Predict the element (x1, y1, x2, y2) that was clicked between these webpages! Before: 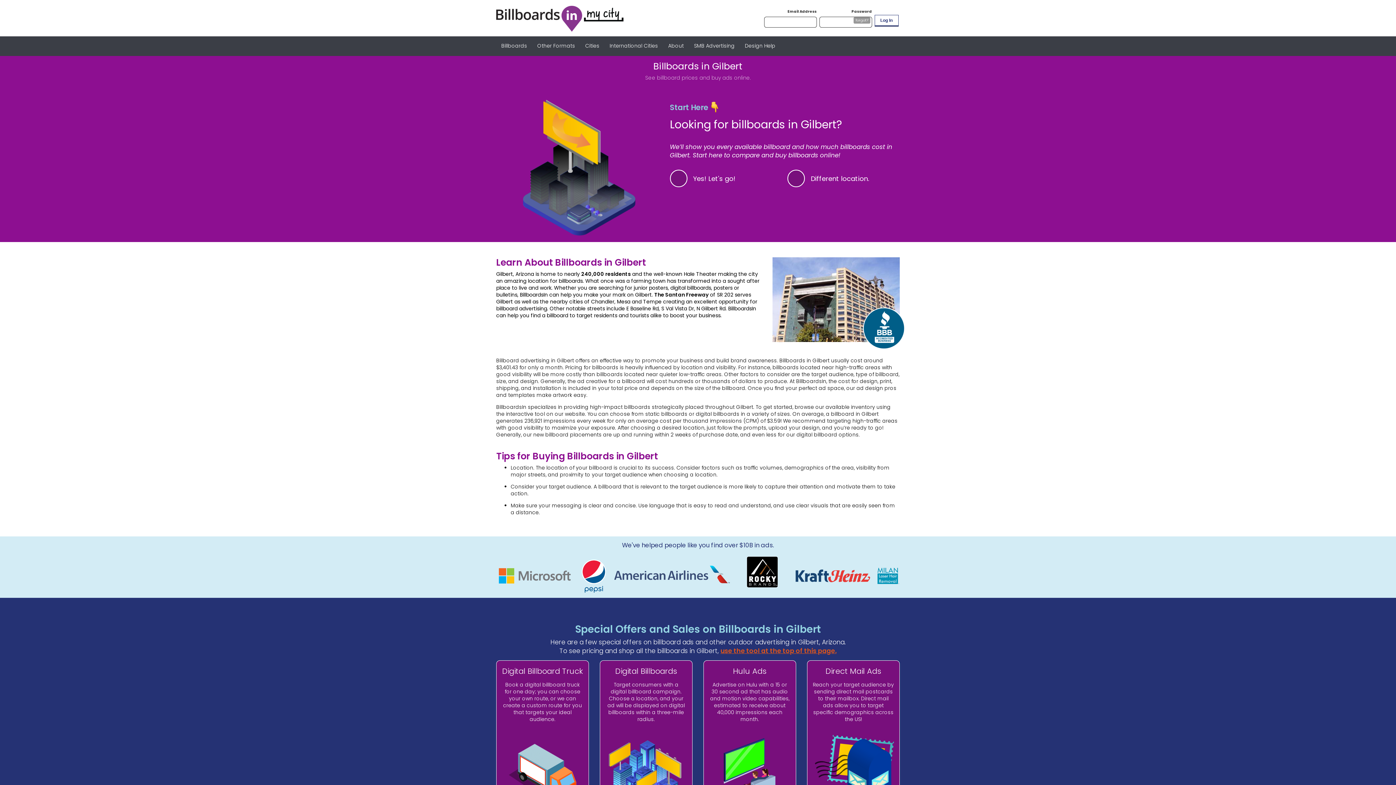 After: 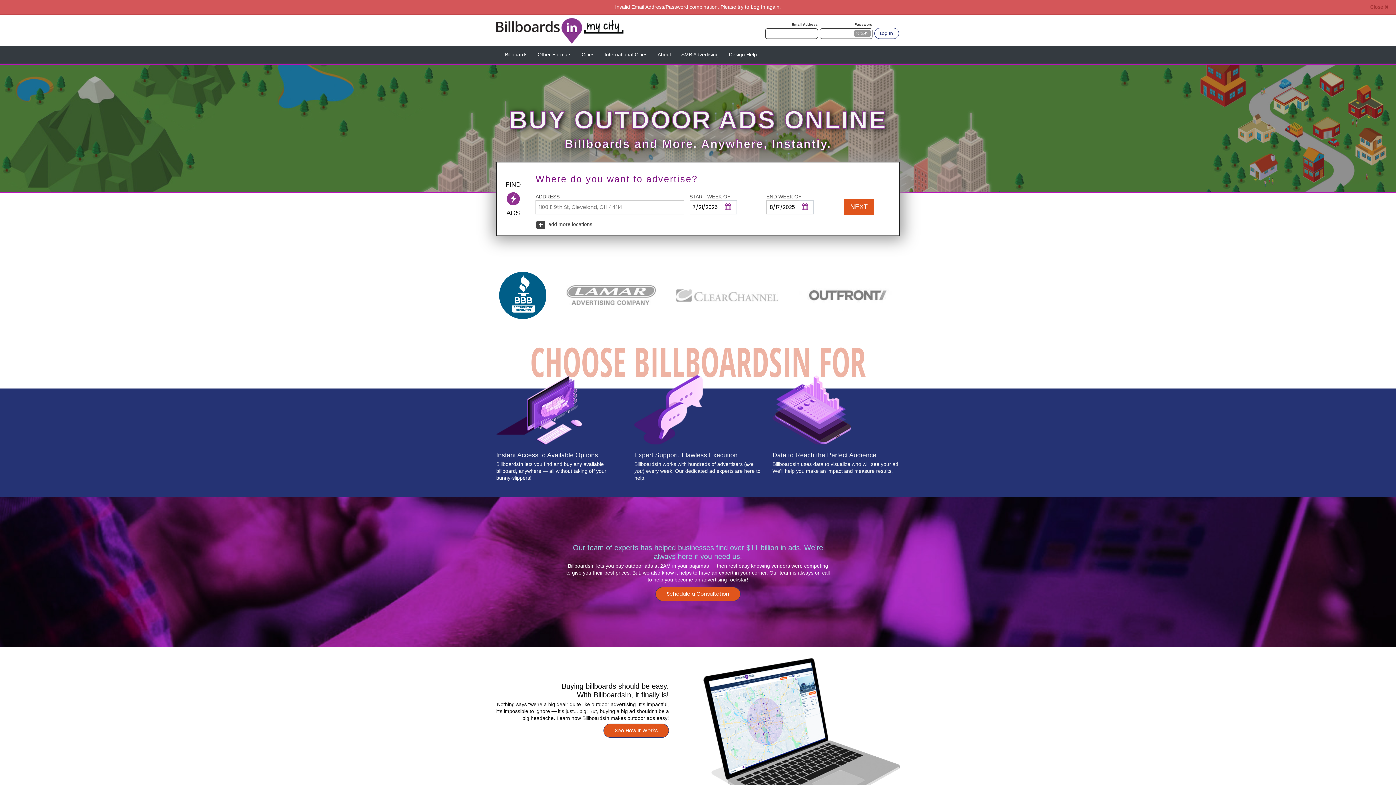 Action: bbox: (874, 14, 898, 25) label: Log In